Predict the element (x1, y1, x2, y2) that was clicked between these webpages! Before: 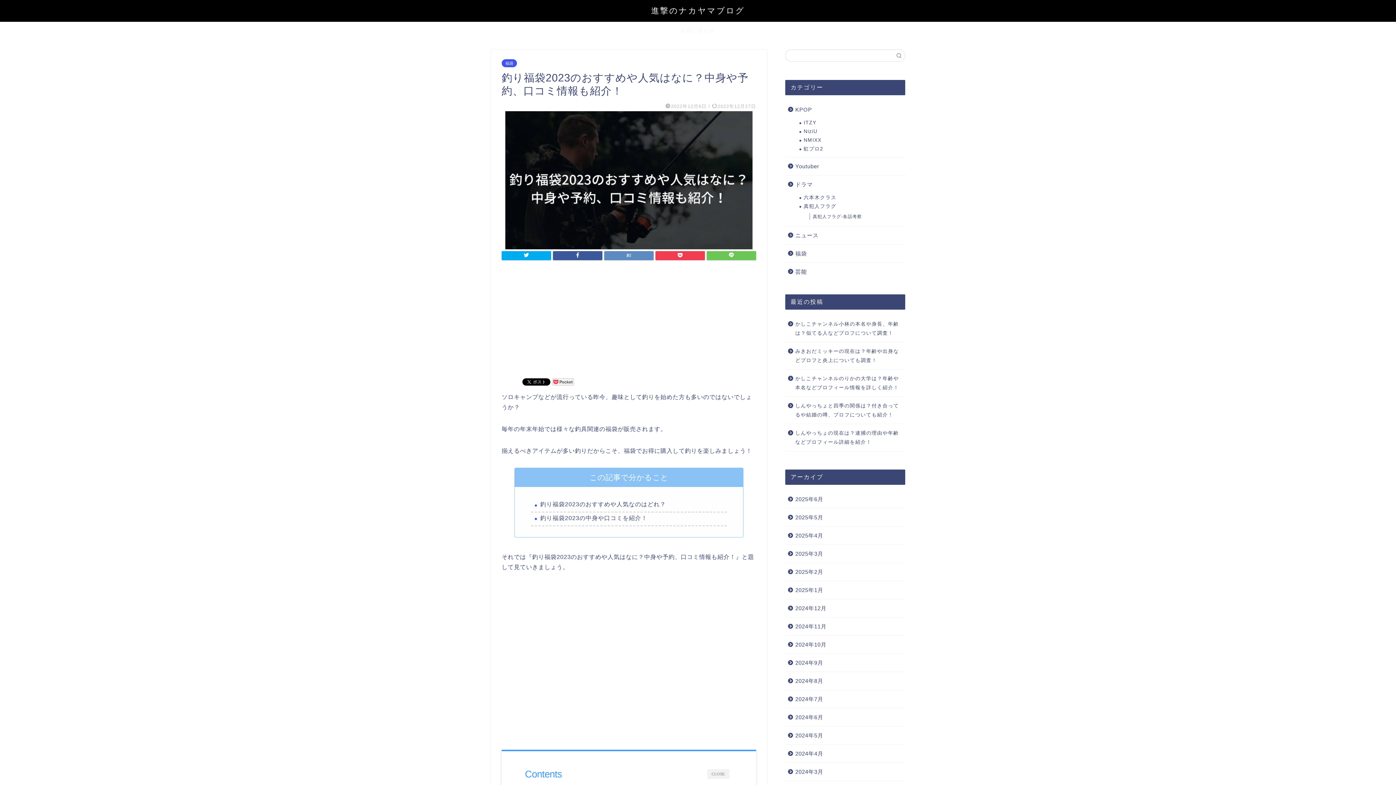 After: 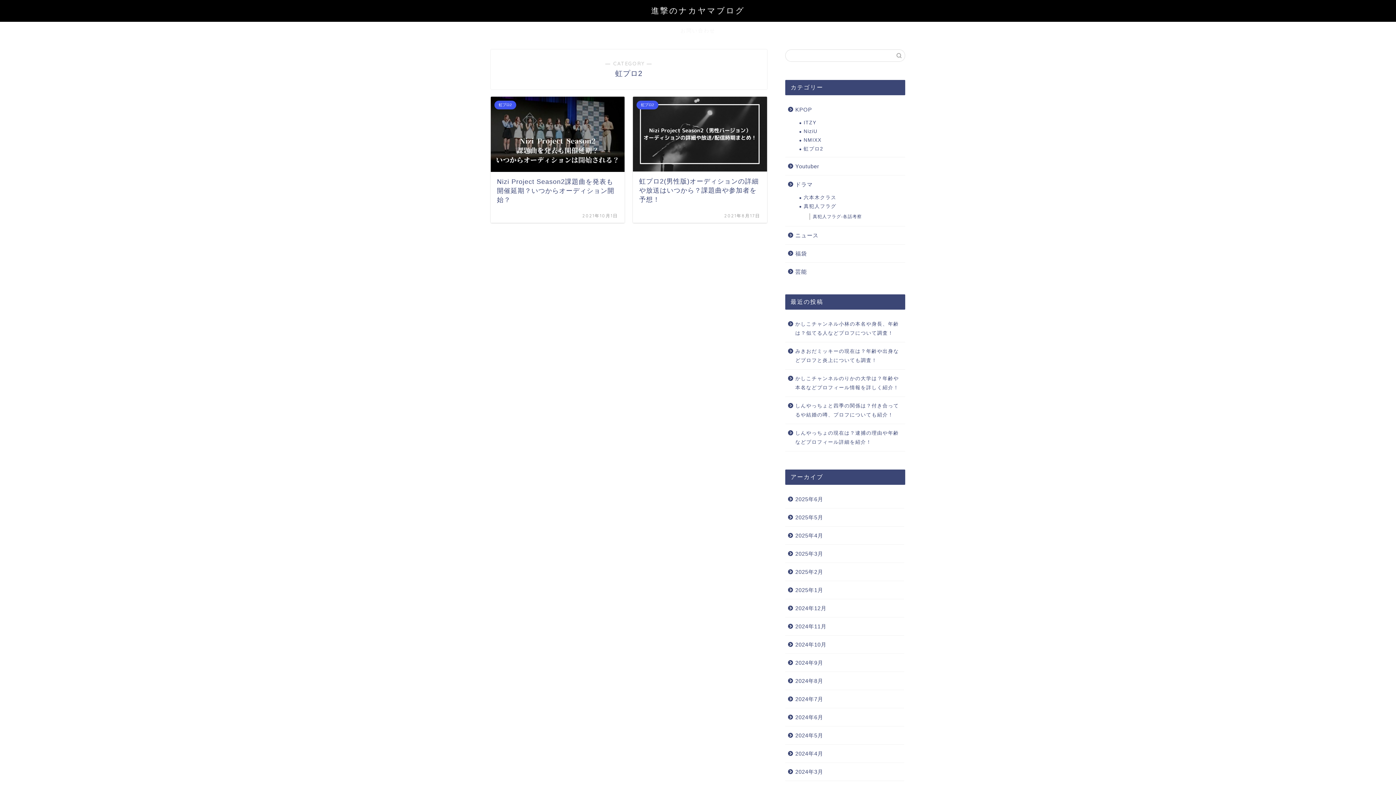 Action: label: 虹プロ2 bbox: (794, 144, 904, 153)